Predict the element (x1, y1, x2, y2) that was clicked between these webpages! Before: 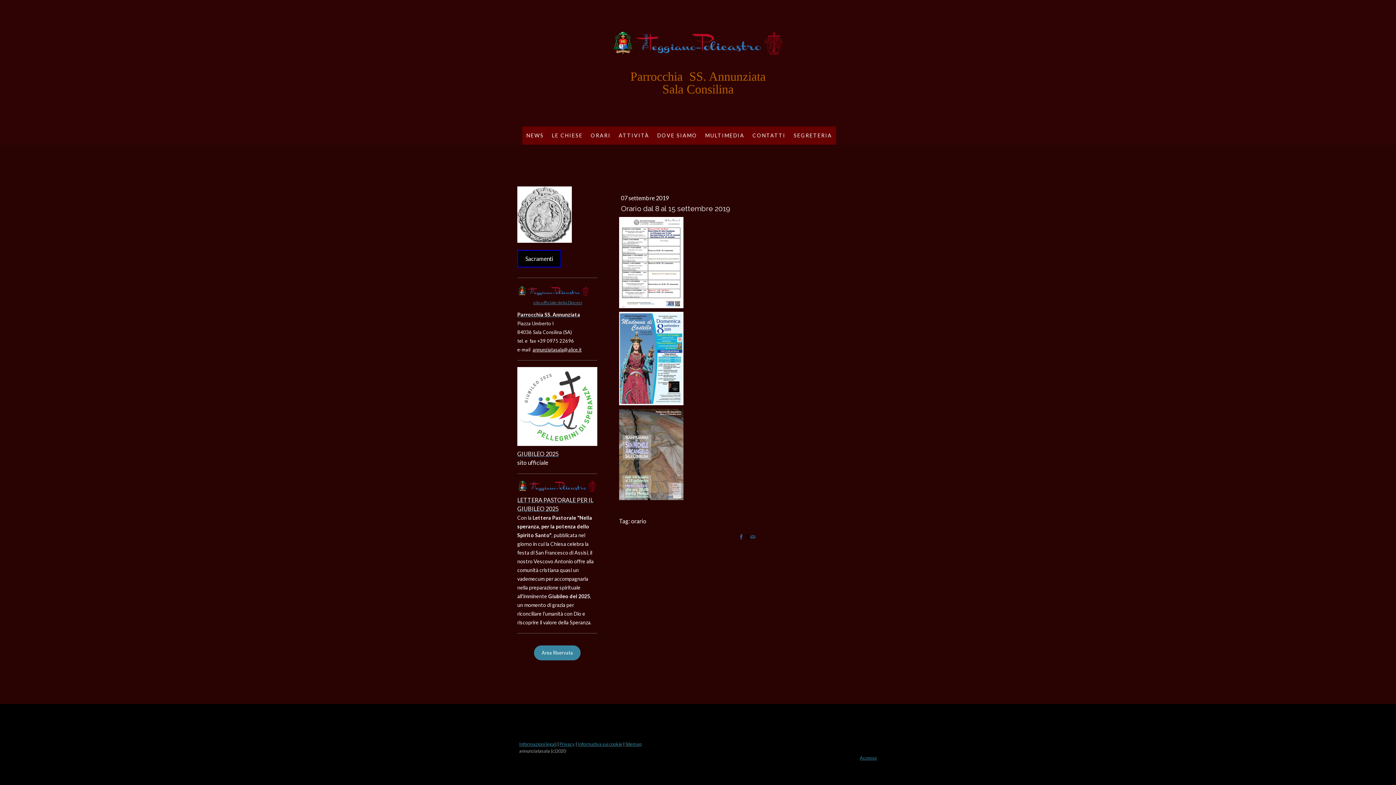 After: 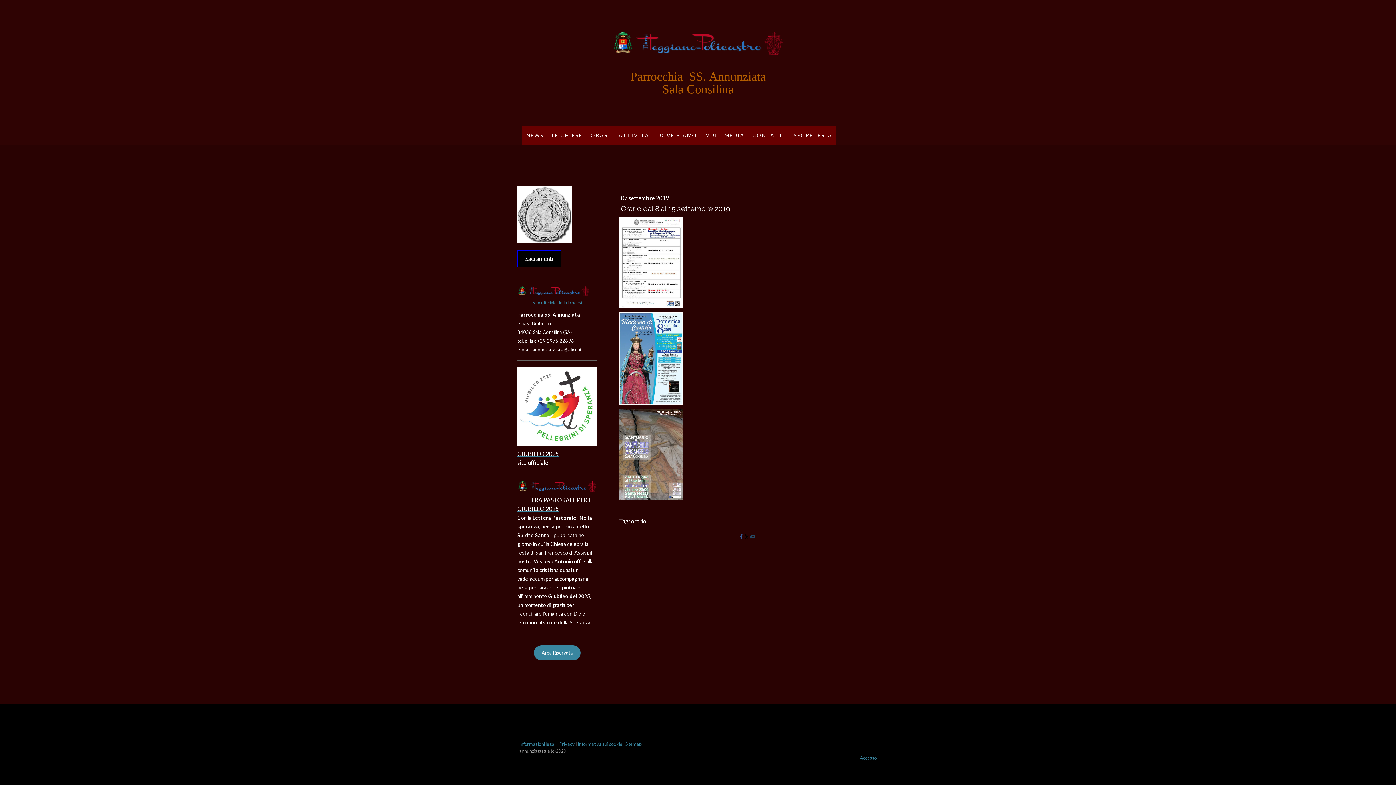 Action: bbox: (517, 286, 590, 293)